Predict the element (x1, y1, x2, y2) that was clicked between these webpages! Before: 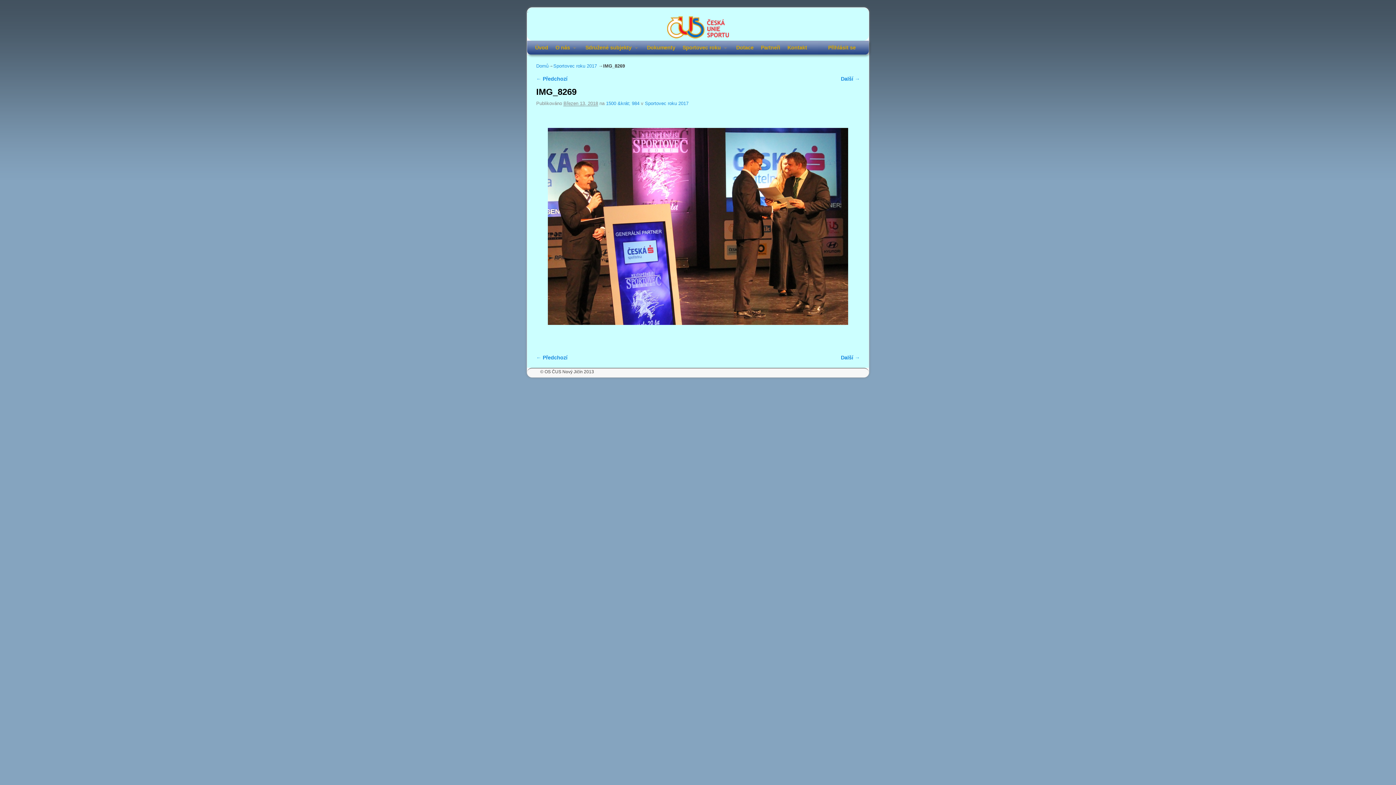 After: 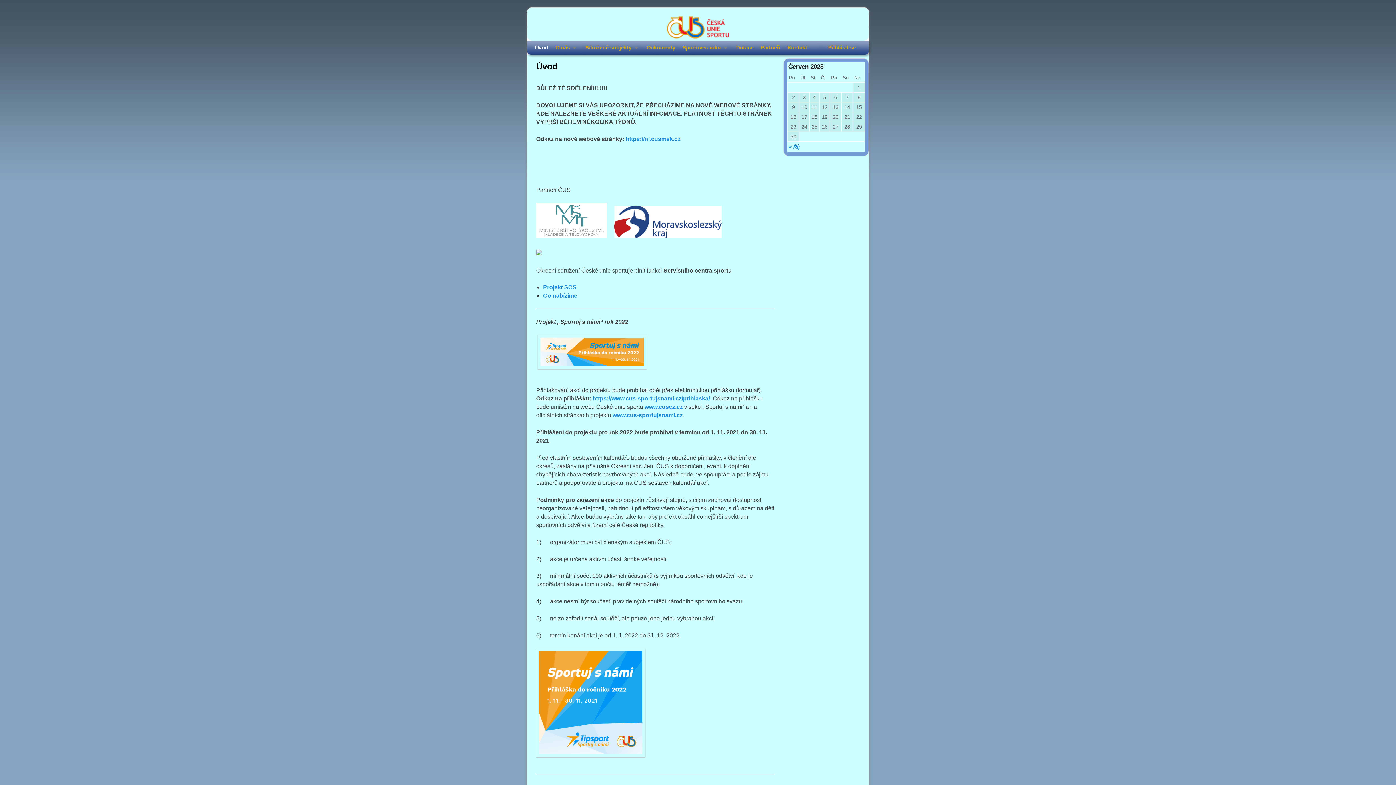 Action: label: Úvod bbox: (531, 40, 552, 54)